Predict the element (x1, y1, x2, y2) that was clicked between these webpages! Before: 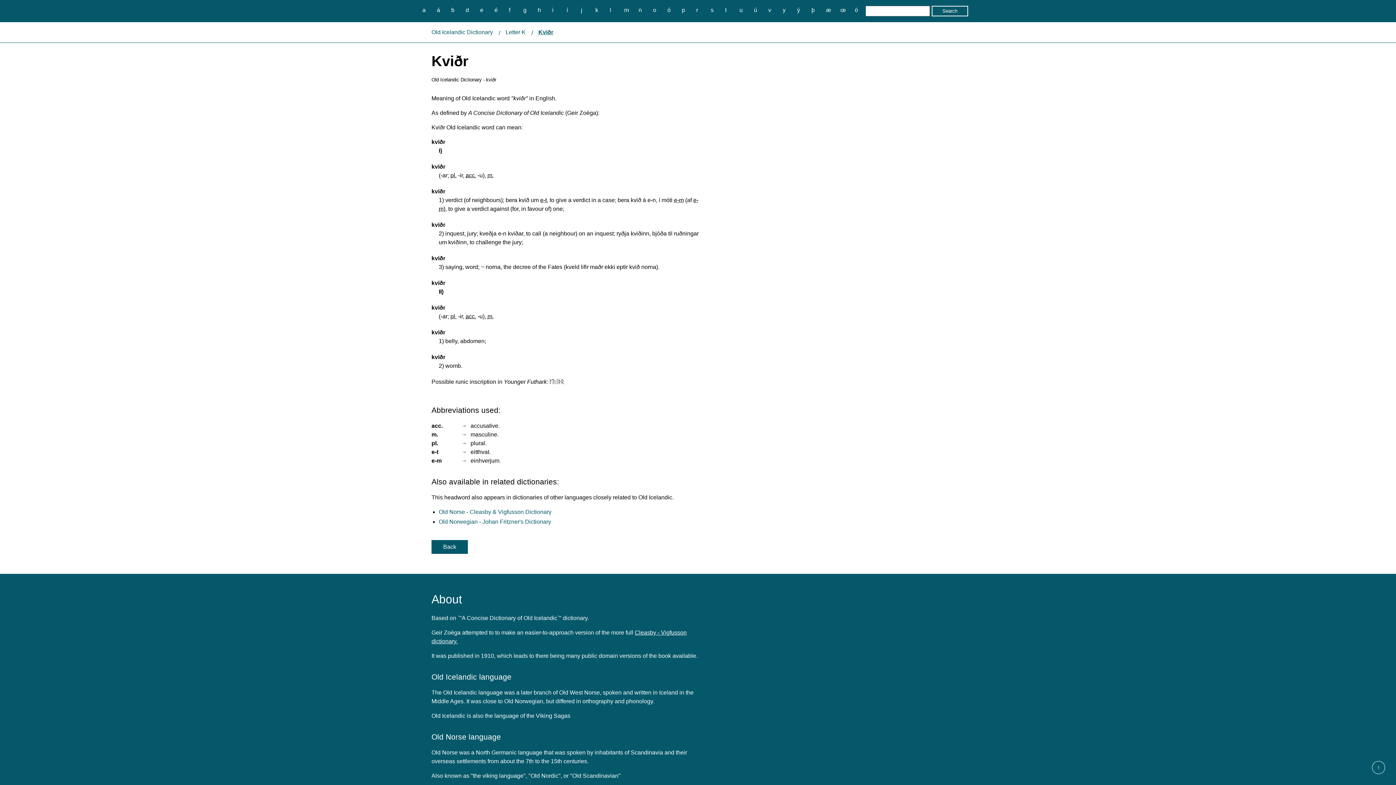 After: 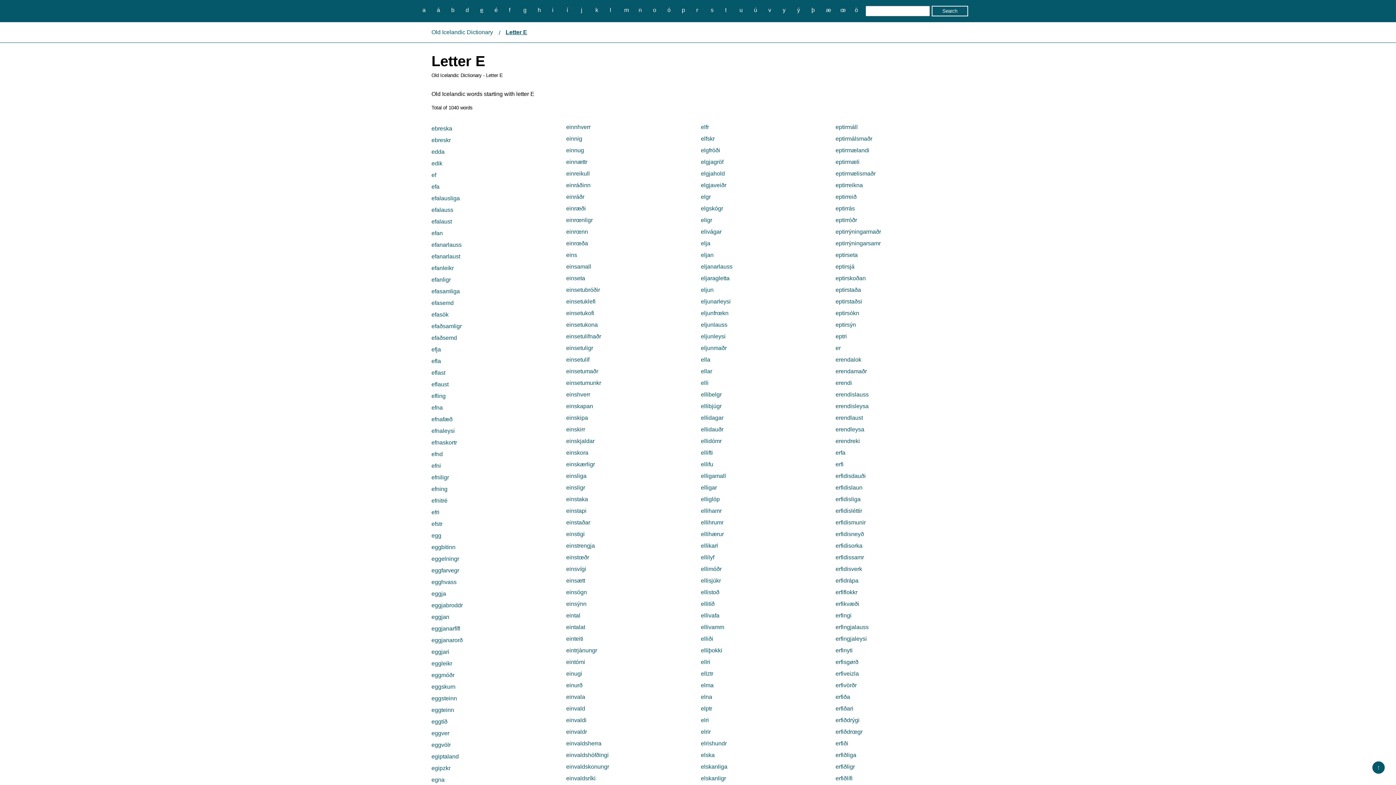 Action: bbox: (476, 5, 487, 14) label: e